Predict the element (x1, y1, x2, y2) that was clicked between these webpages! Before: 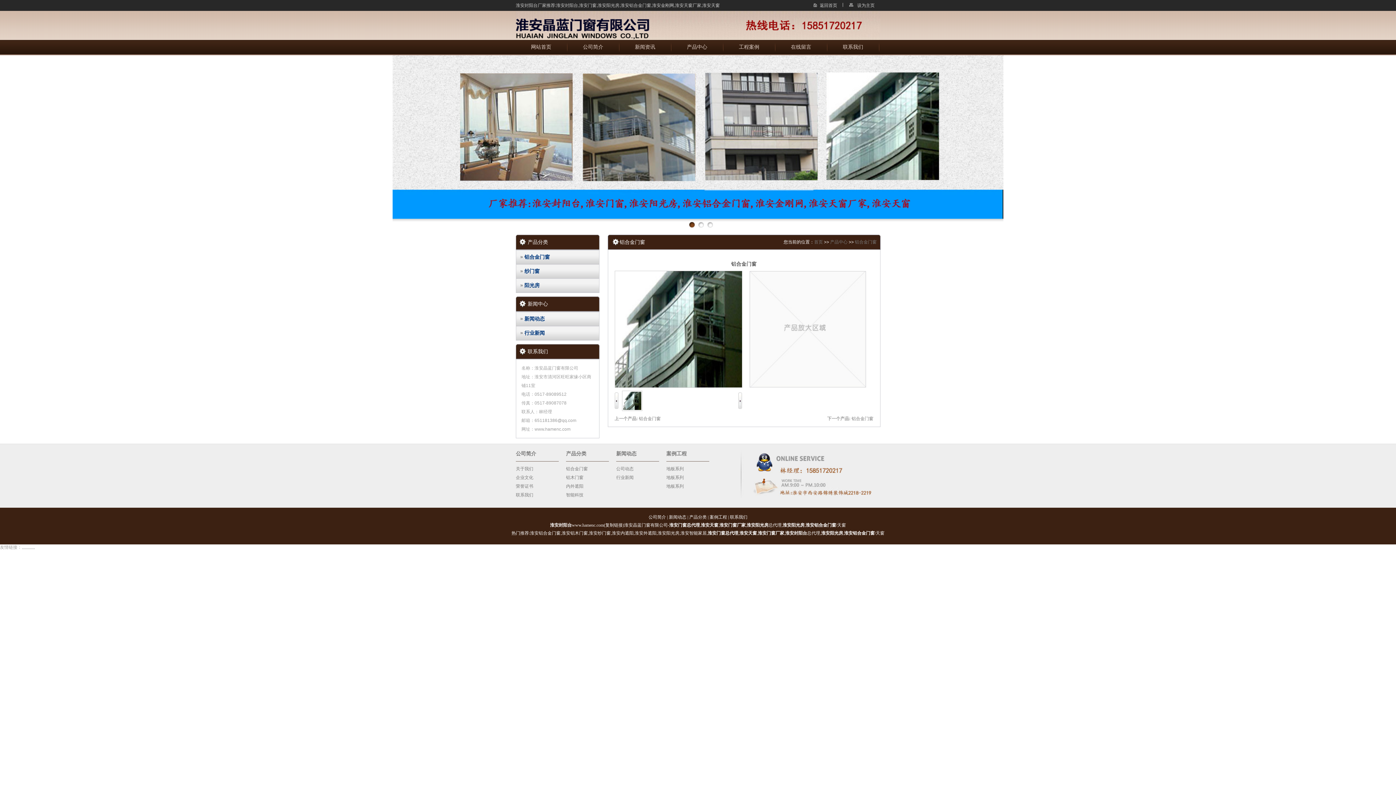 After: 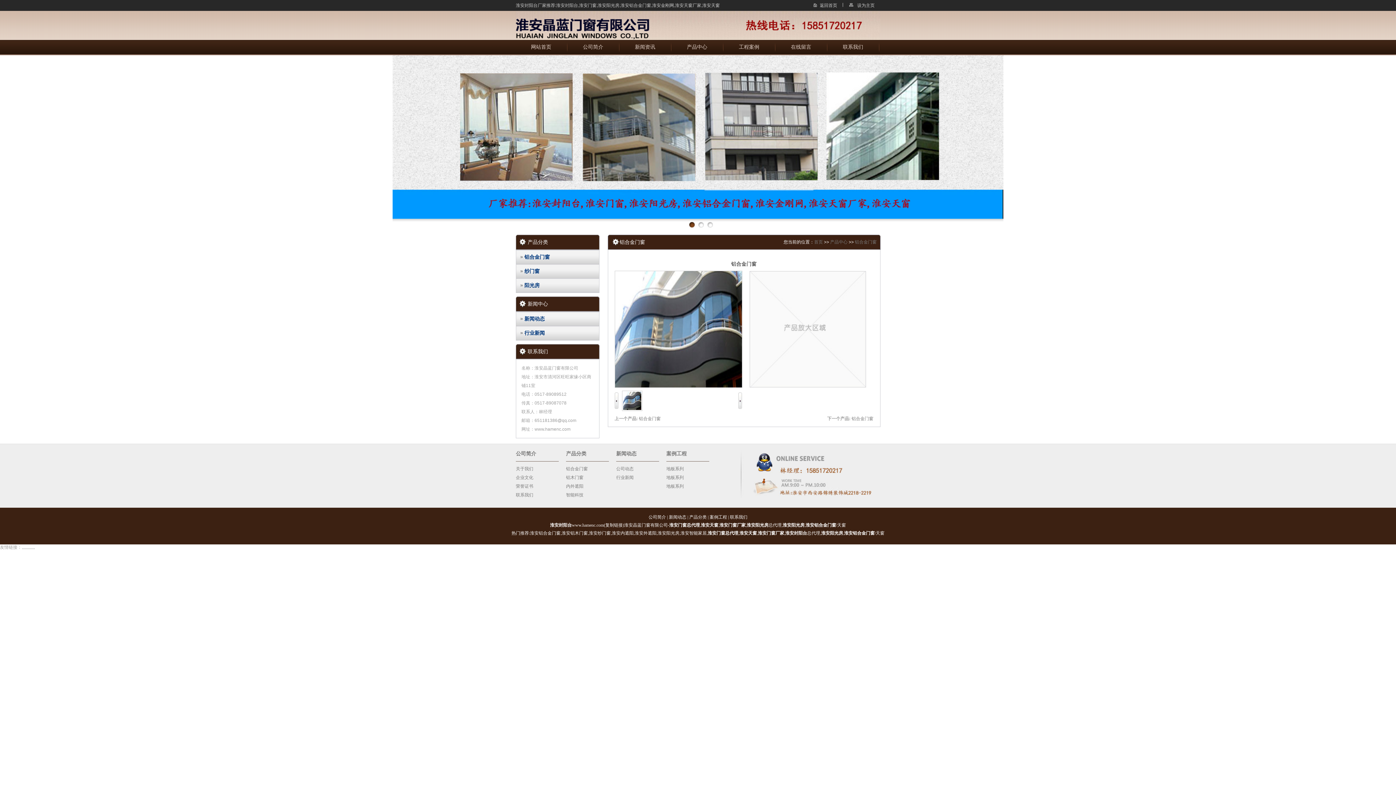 Action: bbox: (639, 416, 660, 421) label: 铝合金门窗